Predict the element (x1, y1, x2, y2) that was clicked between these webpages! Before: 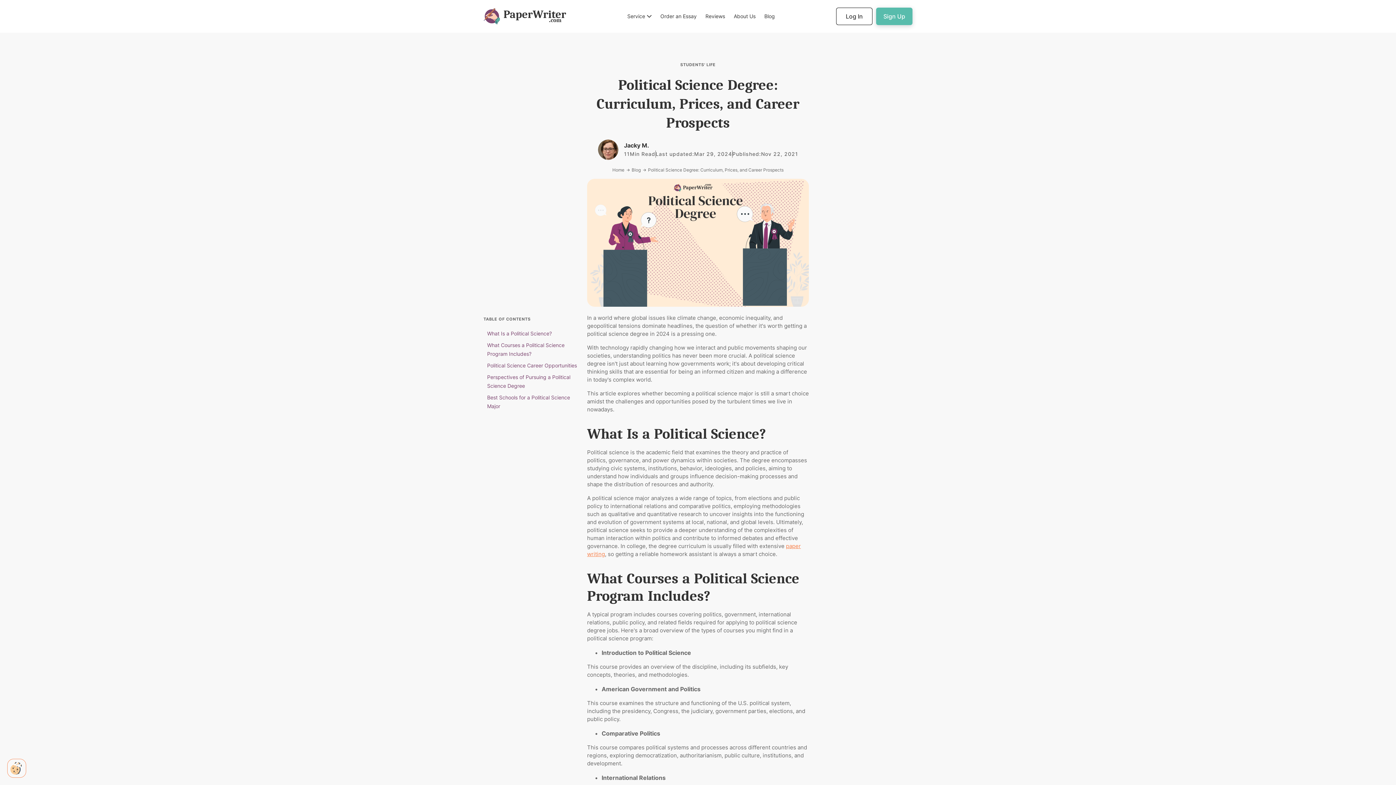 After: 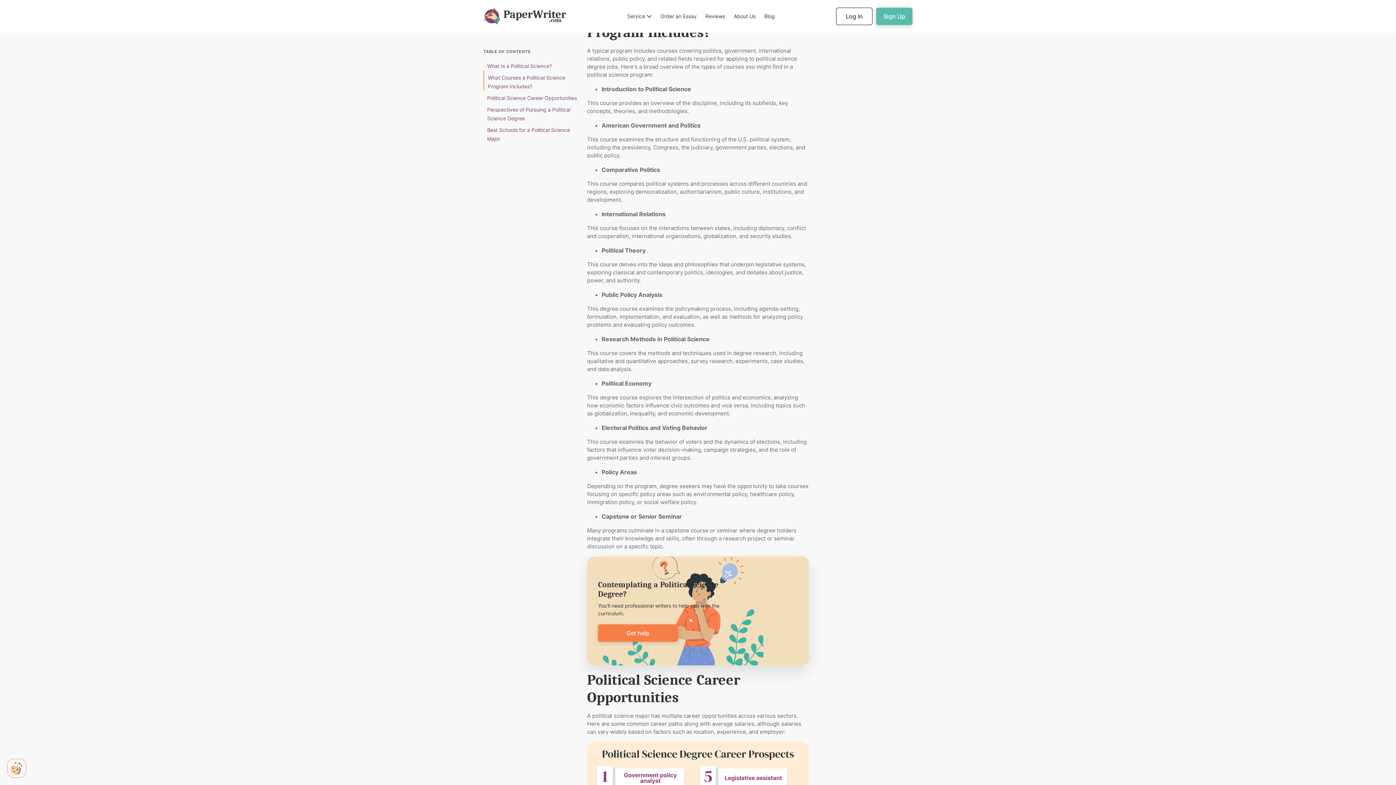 Action: bbox: (483, 338, 578, 358) label: What Courses a Political Science Program Includes?